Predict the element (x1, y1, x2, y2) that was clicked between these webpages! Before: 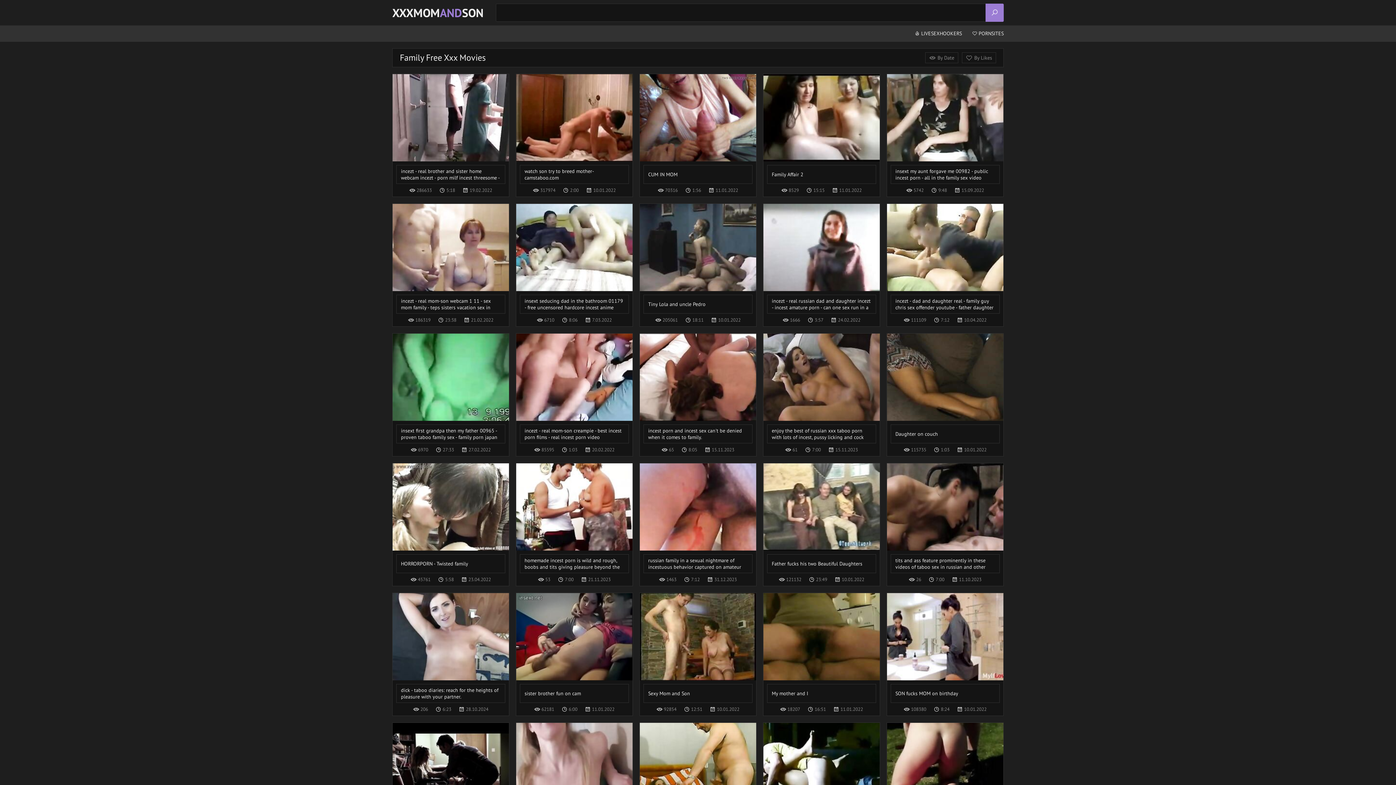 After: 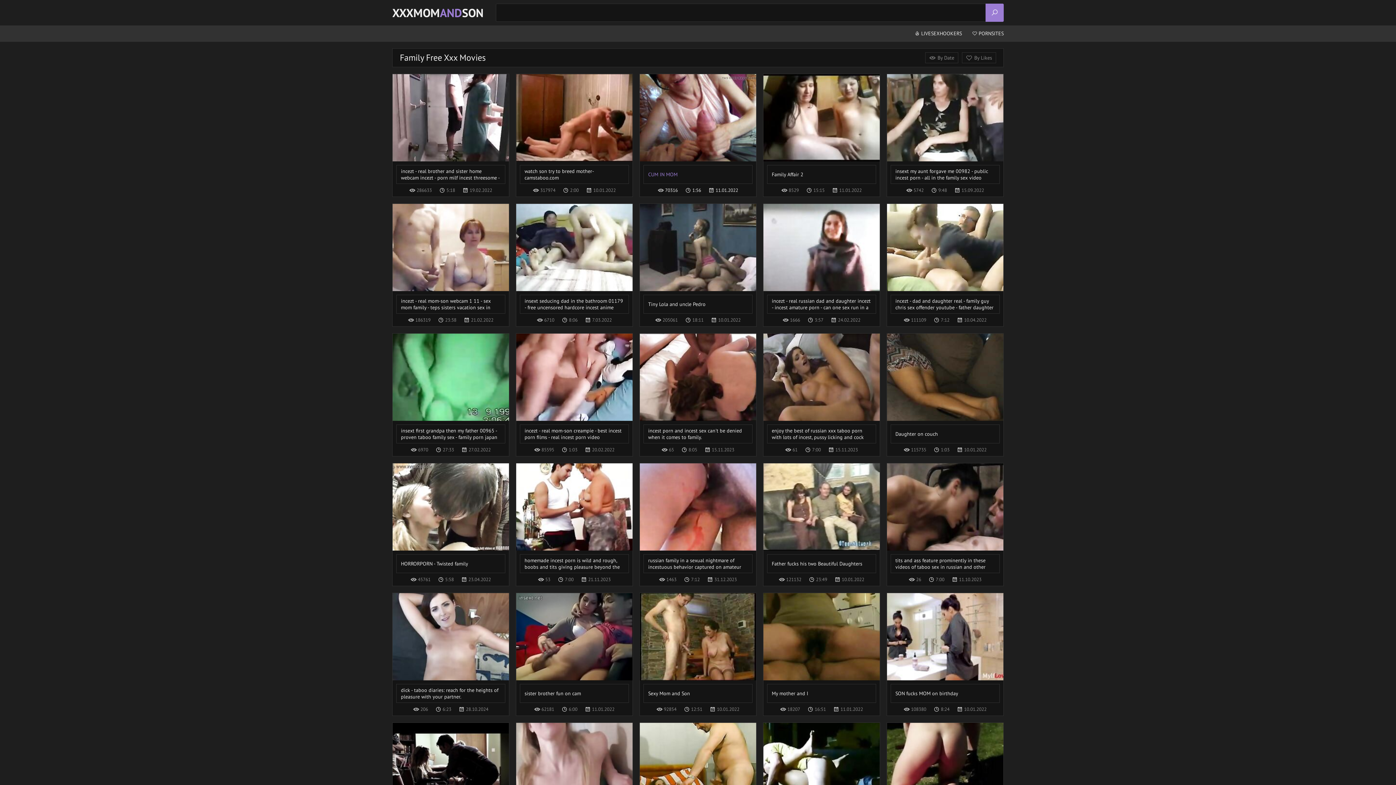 Action: bbox: (640, 74, 756, 184) label: CUM IN MOM